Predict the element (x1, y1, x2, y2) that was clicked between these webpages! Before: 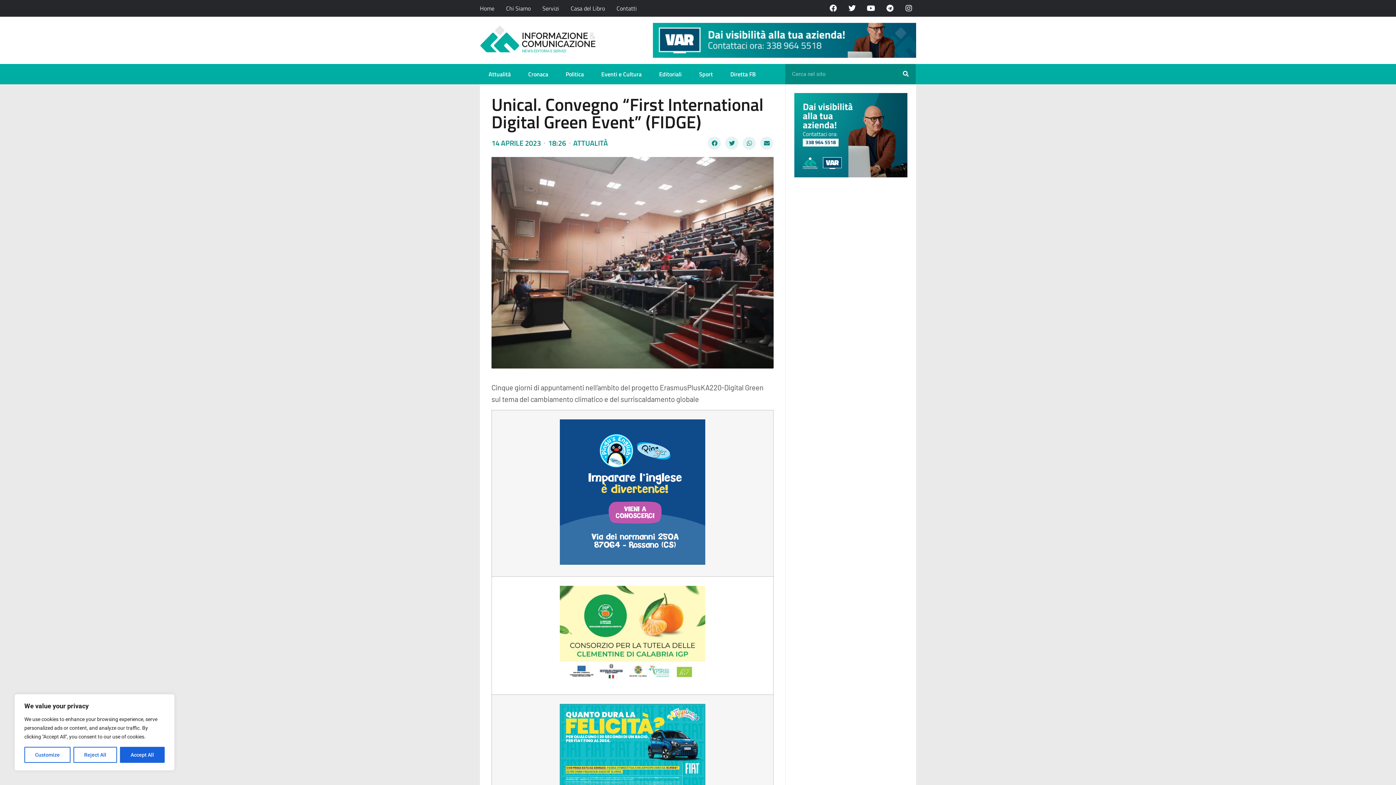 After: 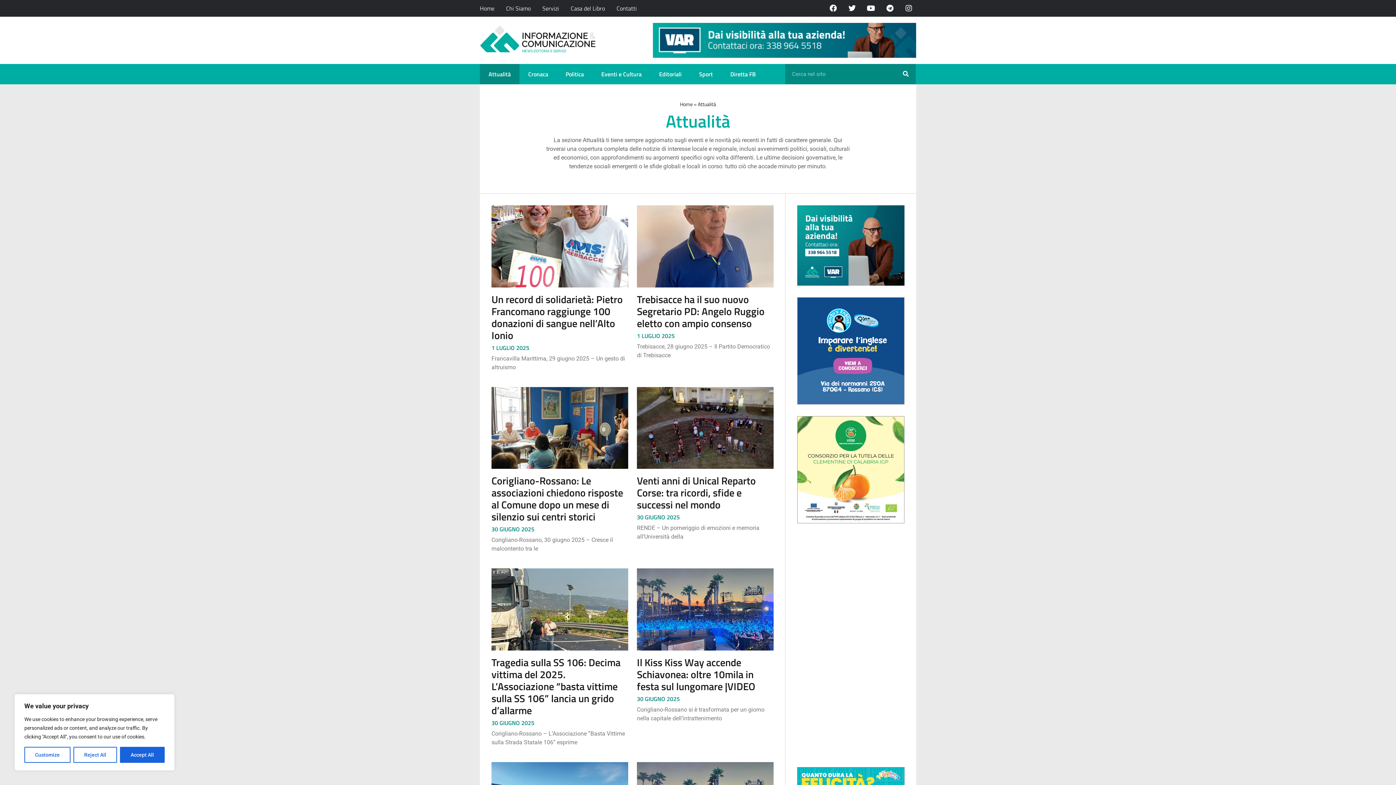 Action: label: ATTUALITÀ bbox: (573, 137, 608, 148)